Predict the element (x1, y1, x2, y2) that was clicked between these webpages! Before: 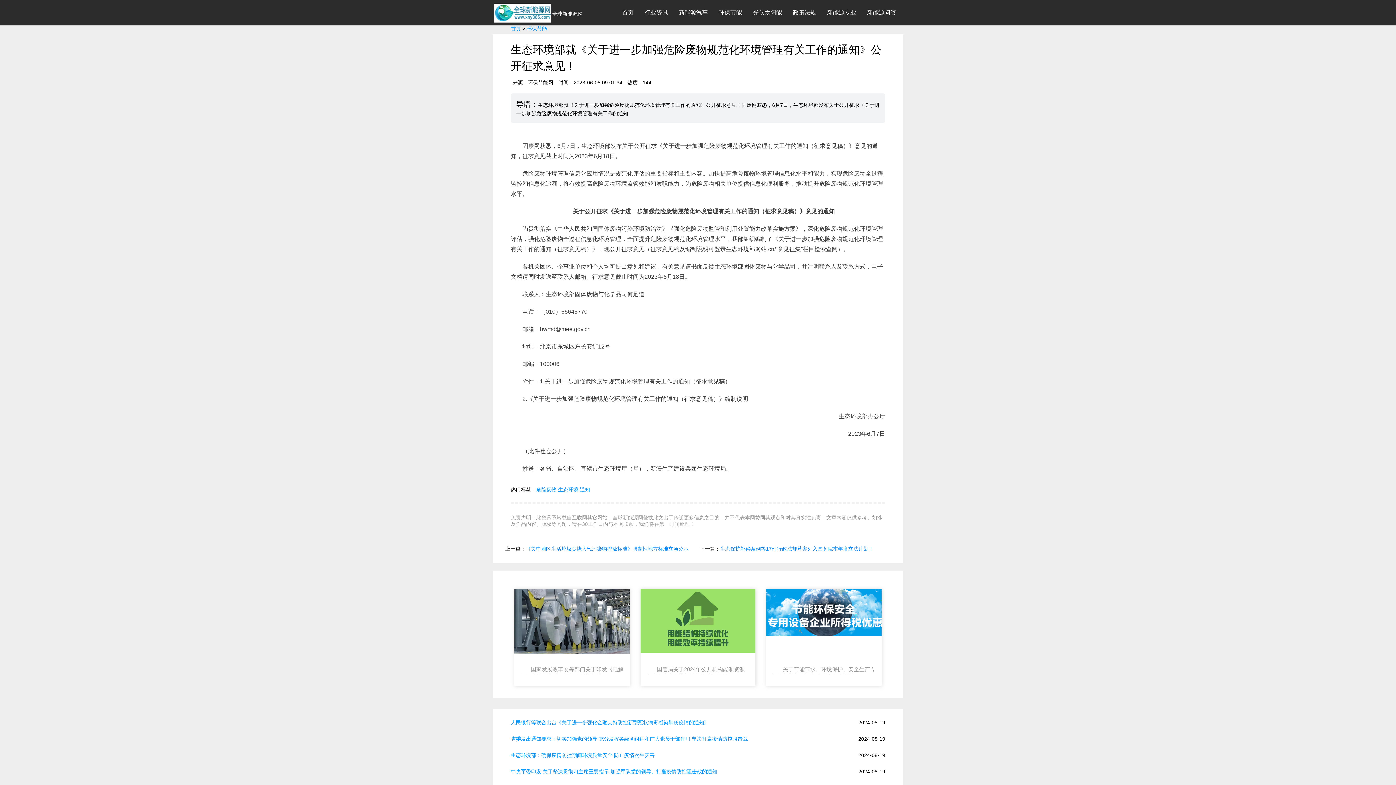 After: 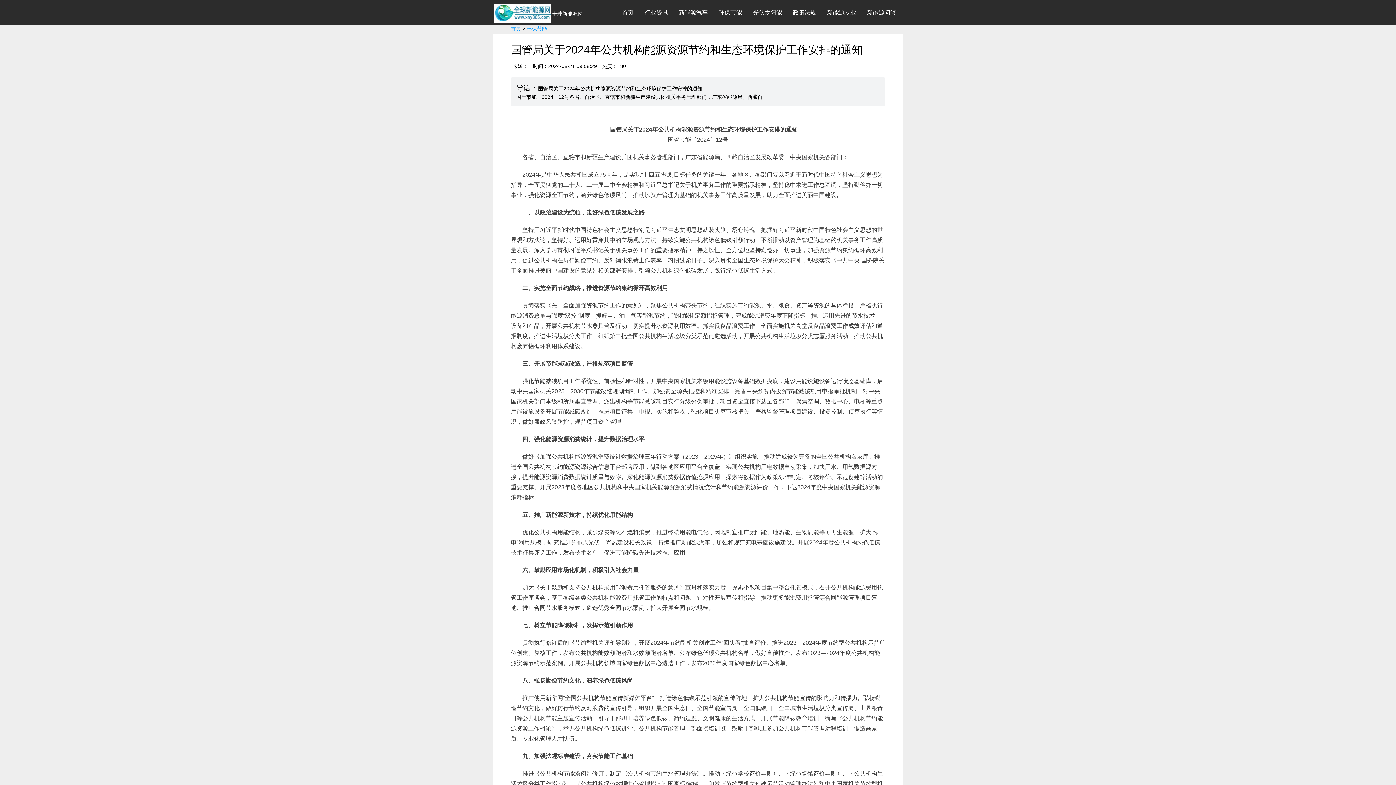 Action: bbox: (640, 589, 755, 653)